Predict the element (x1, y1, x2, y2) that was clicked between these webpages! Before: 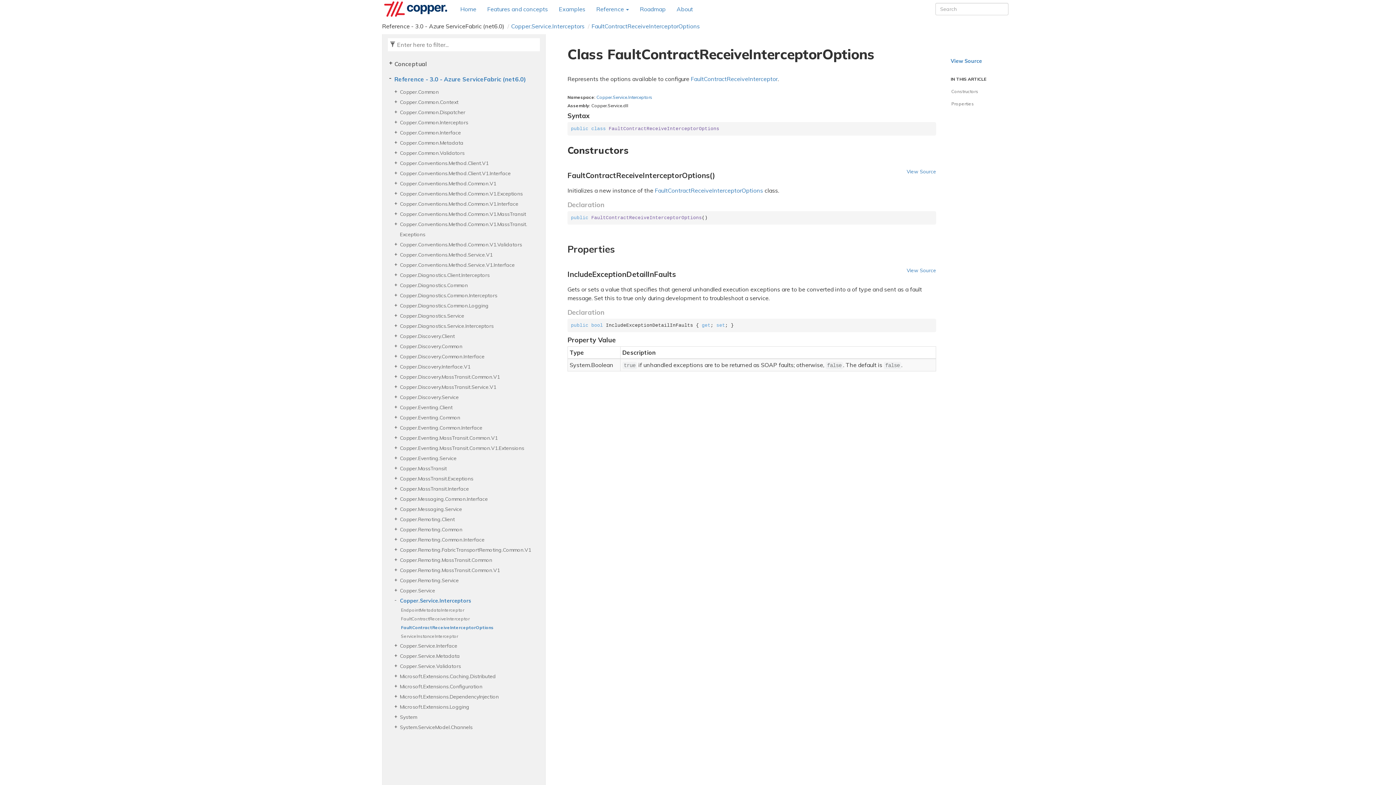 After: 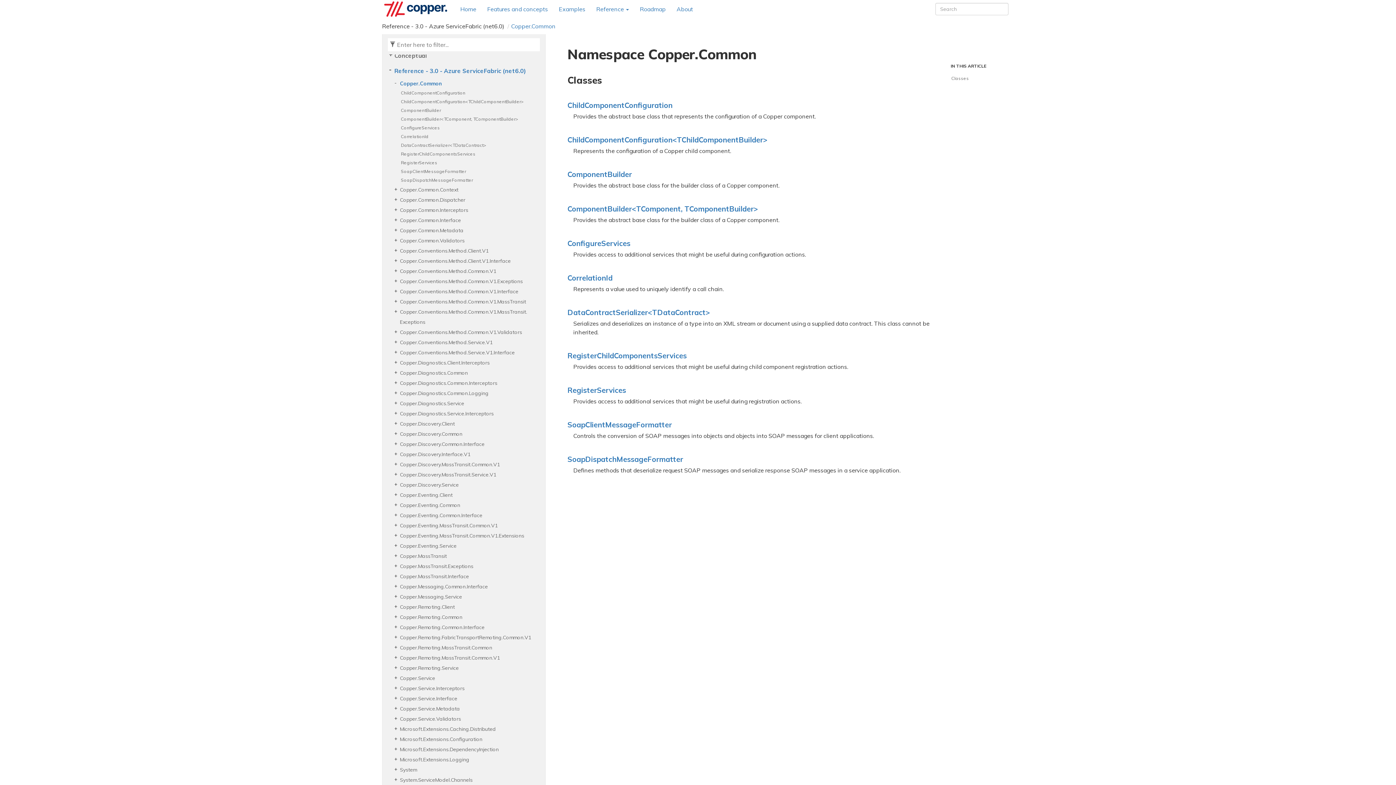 Action: bbox: (400, 86, 536, 97) label: Copper.Common